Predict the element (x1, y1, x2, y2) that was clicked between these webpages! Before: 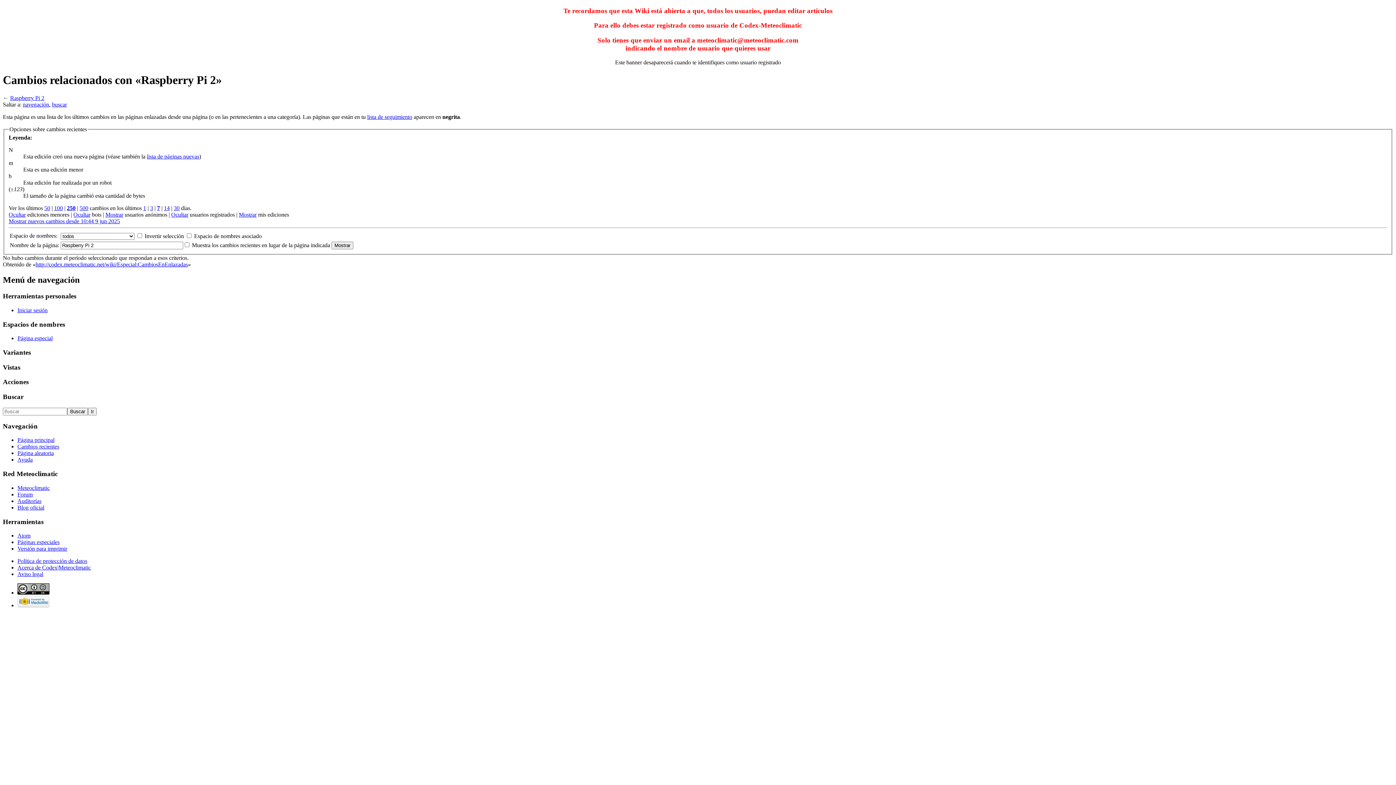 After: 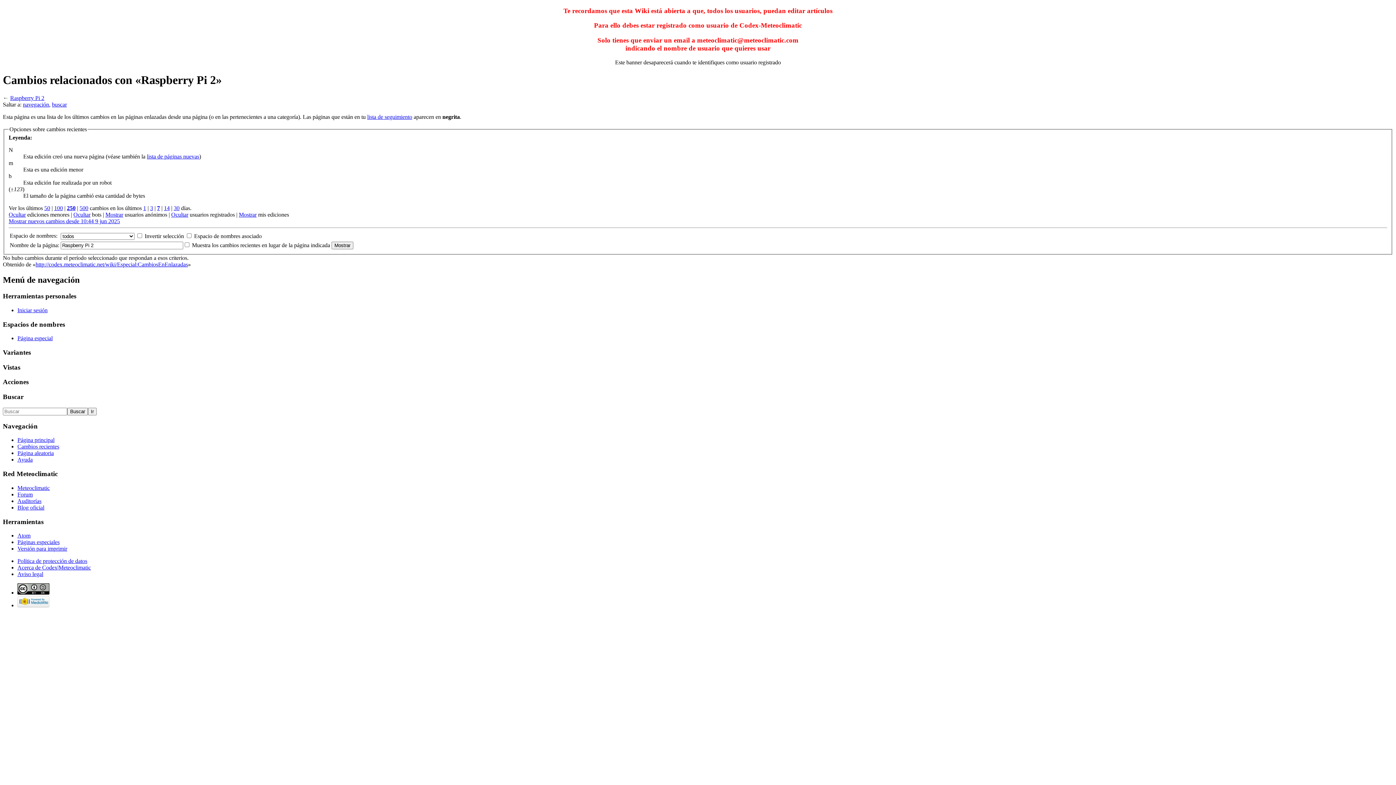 Action: bbox: (66, 205, 75, 211) label: 250